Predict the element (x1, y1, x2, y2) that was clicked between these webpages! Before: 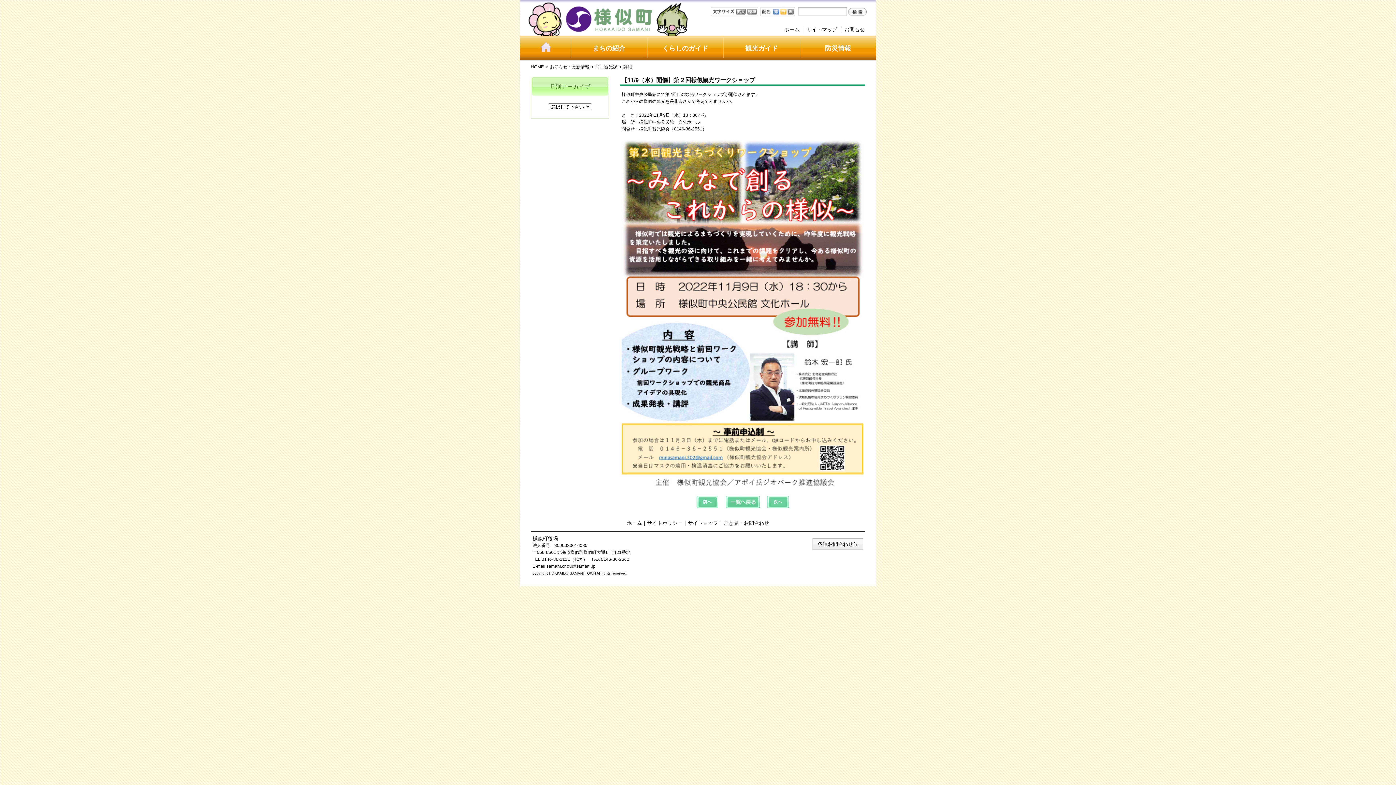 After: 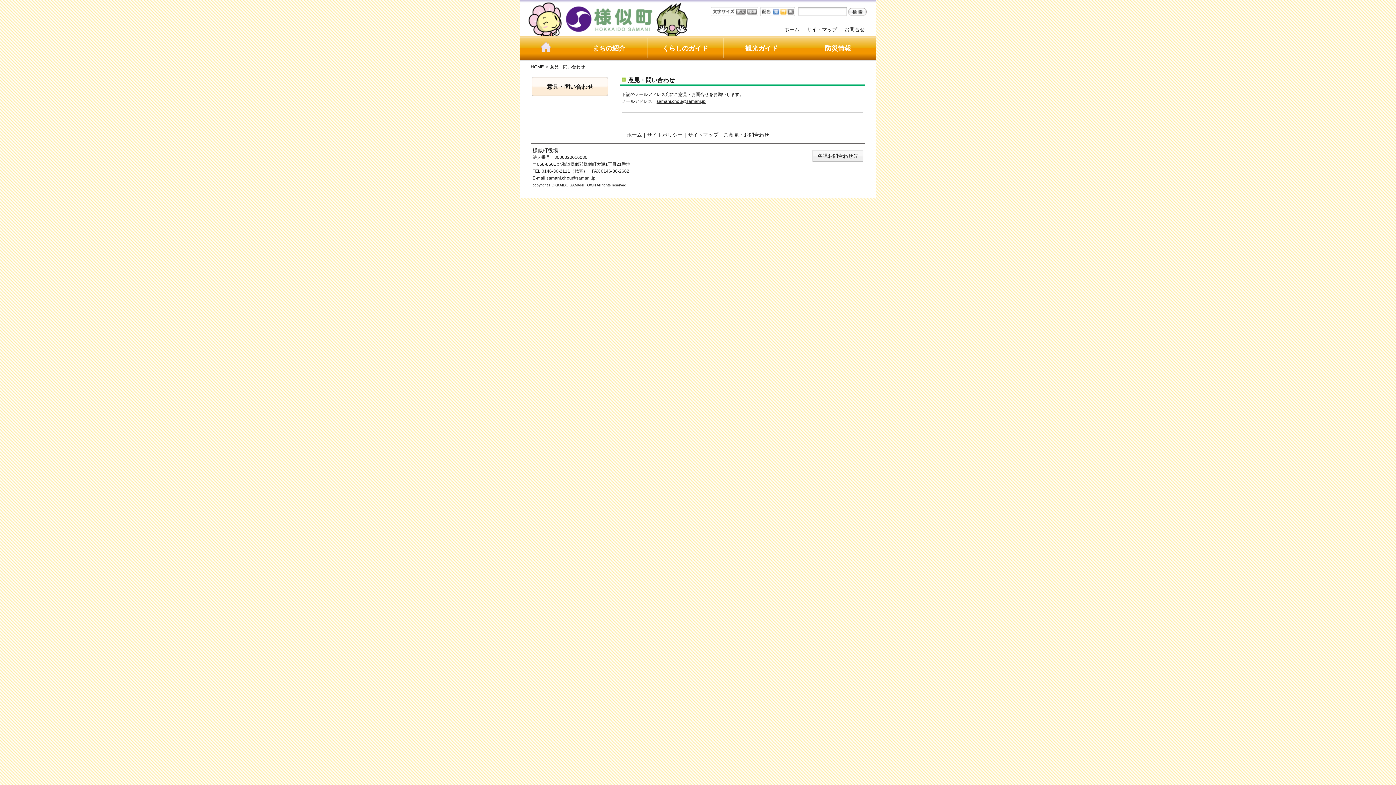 Action: bbox: (844, 26, 865, 32) label: お問合せ